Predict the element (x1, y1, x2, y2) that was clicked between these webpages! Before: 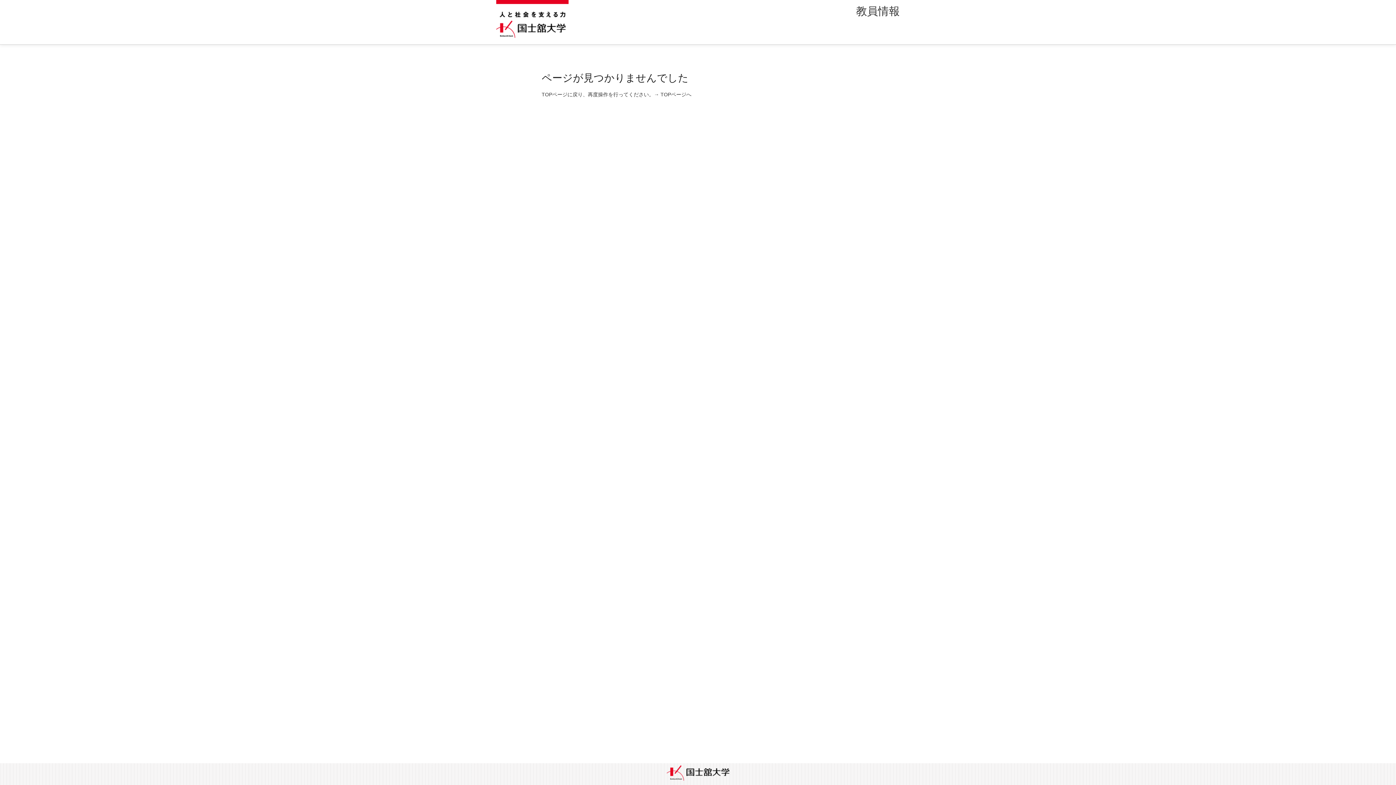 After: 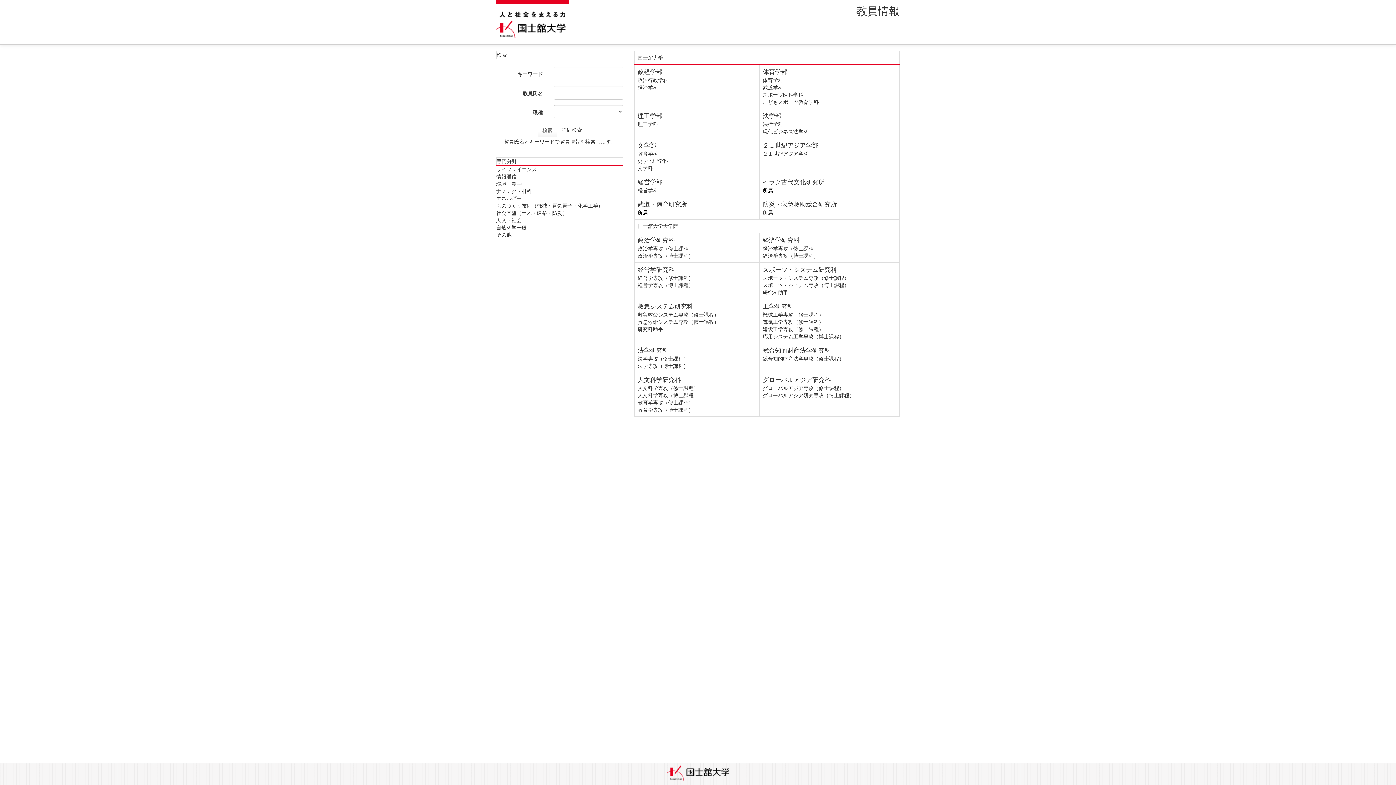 Action: bbox: (660, 91, 691, 97) label: TOPページへ